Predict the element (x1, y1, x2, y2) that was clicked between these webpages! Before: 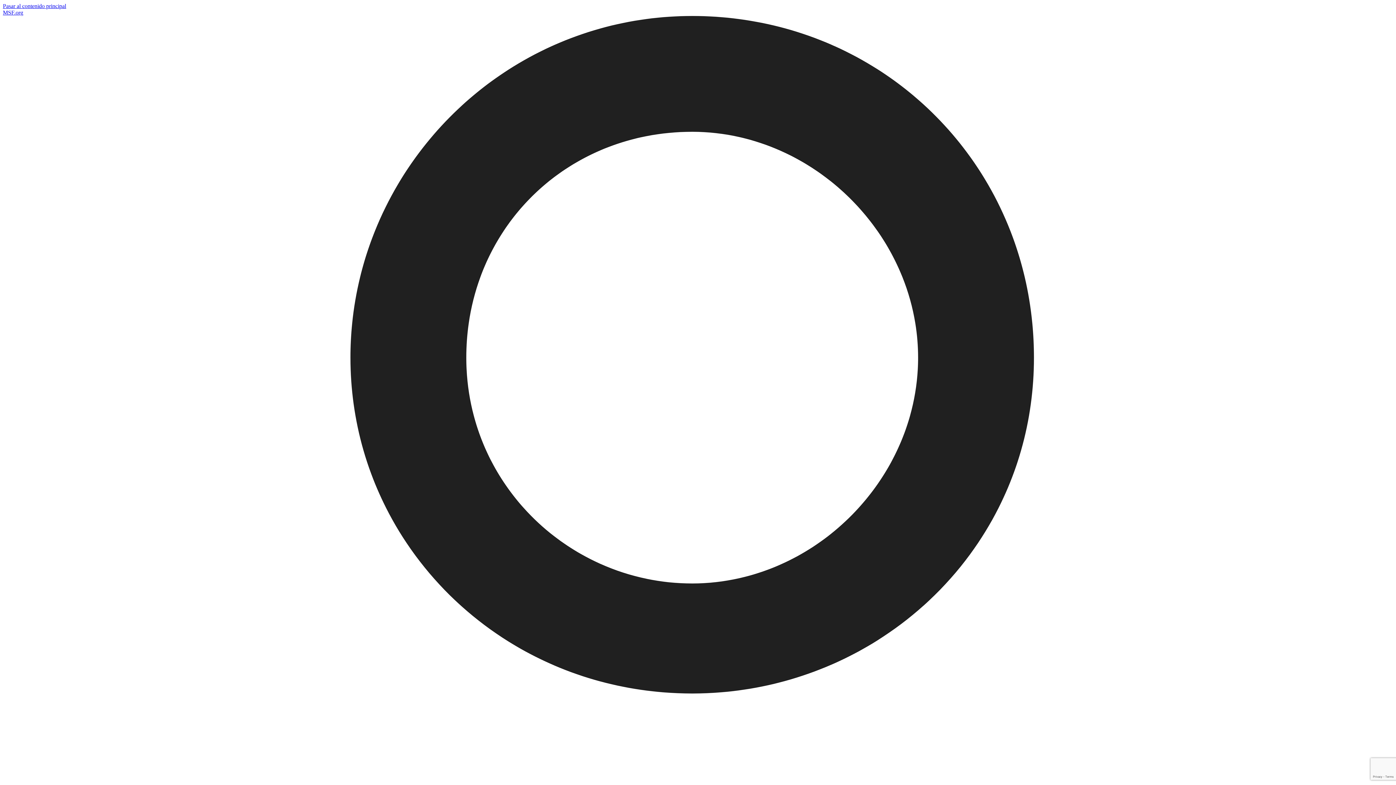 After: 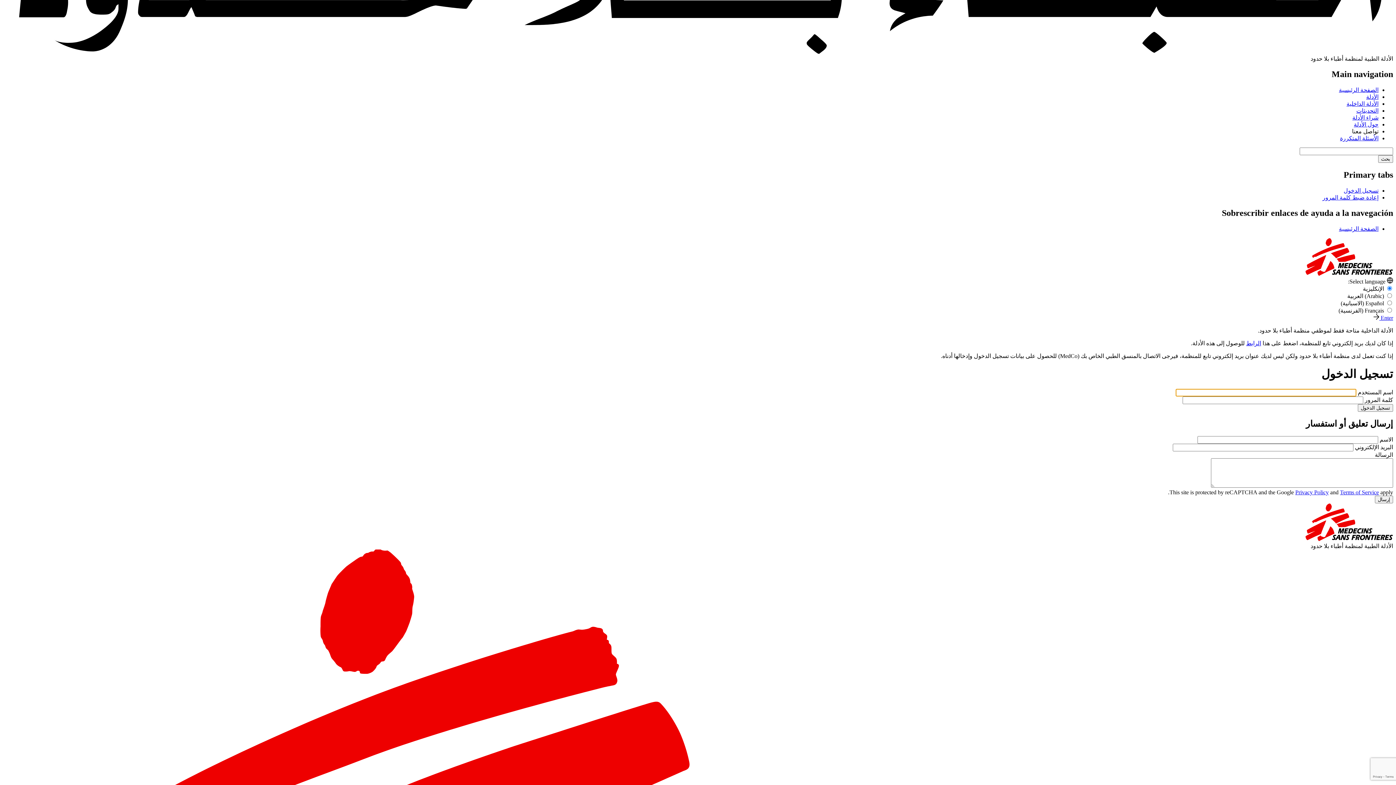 Action: label: Personal MSF bbox: (2, 16, 1393, 1414)